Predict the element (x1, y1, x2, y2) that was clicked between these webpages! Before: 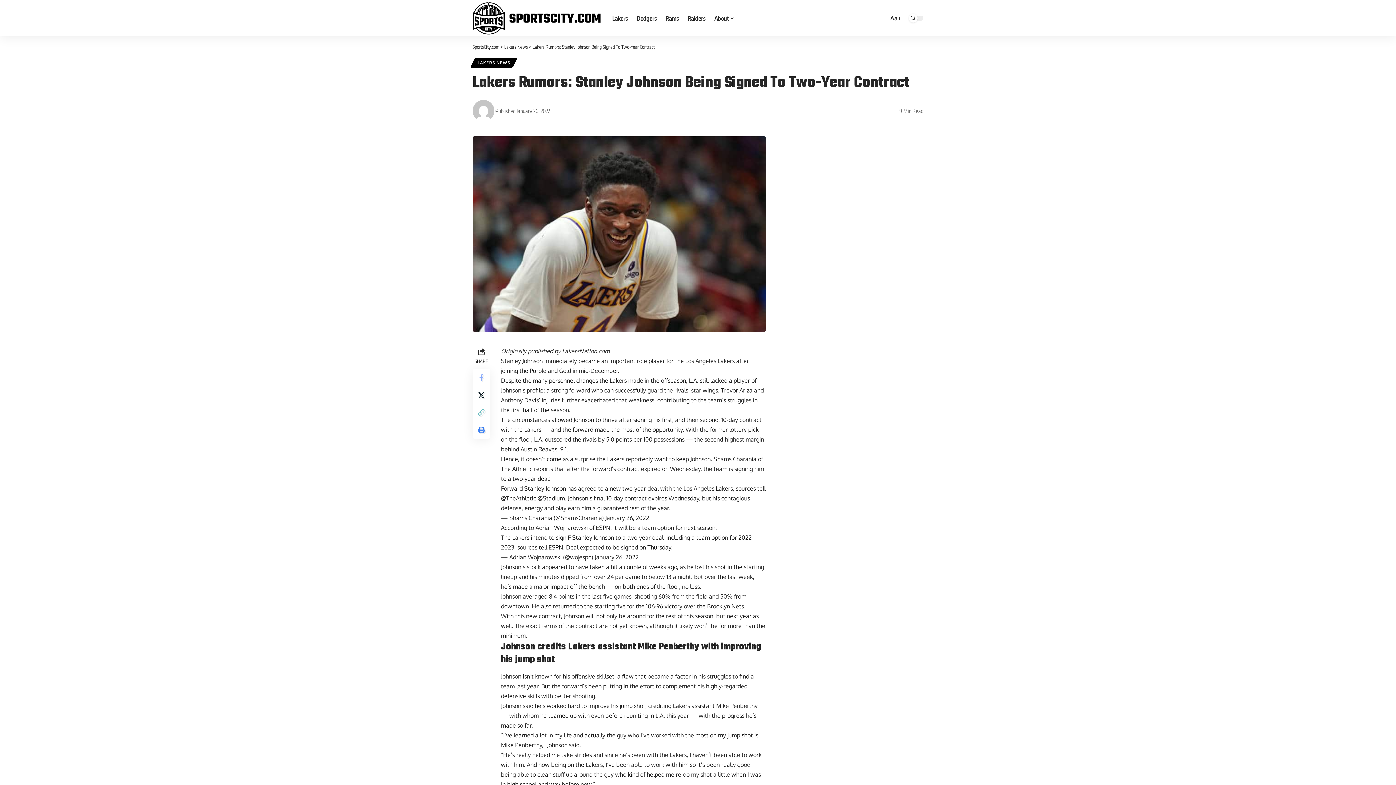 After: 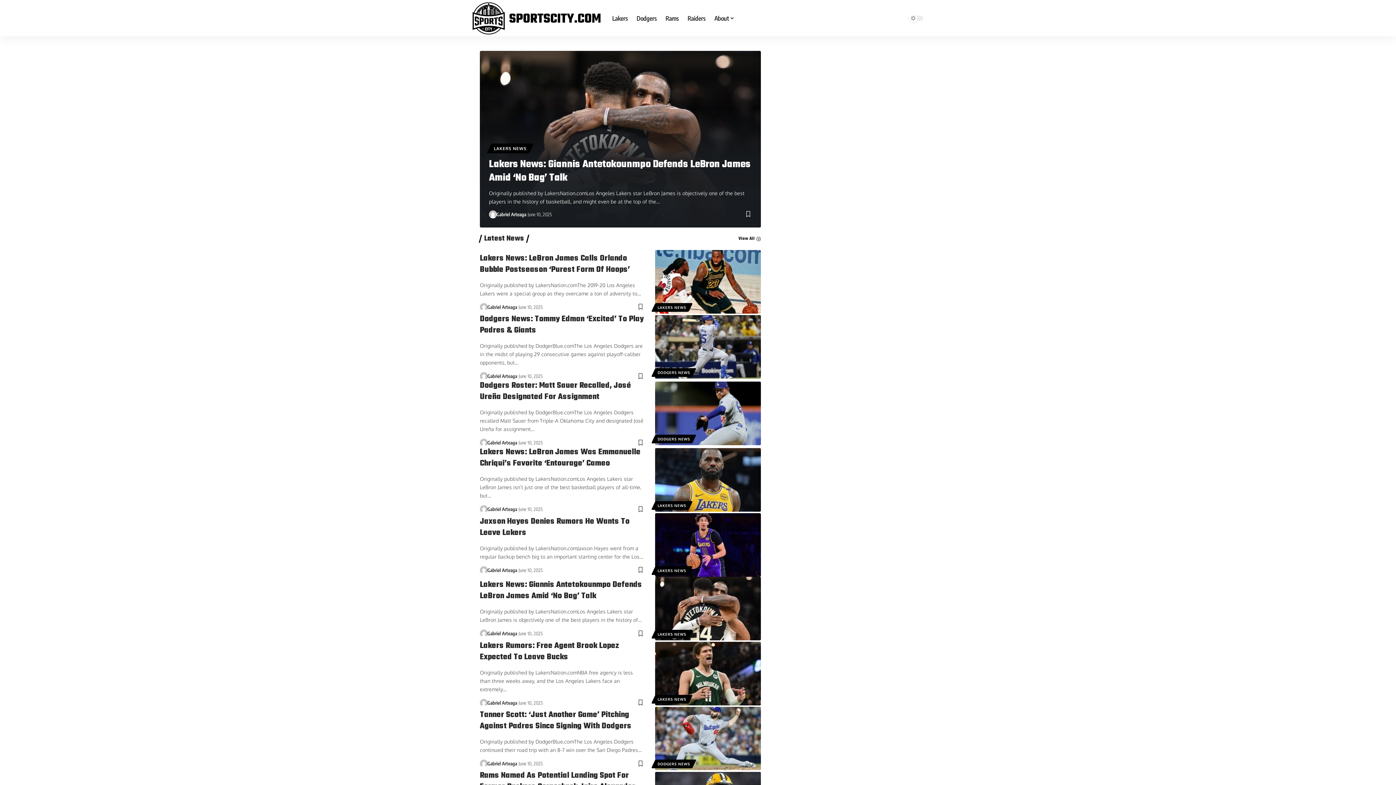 Action: label: SportsCity.com bbox: (472, 44, 499, 49)